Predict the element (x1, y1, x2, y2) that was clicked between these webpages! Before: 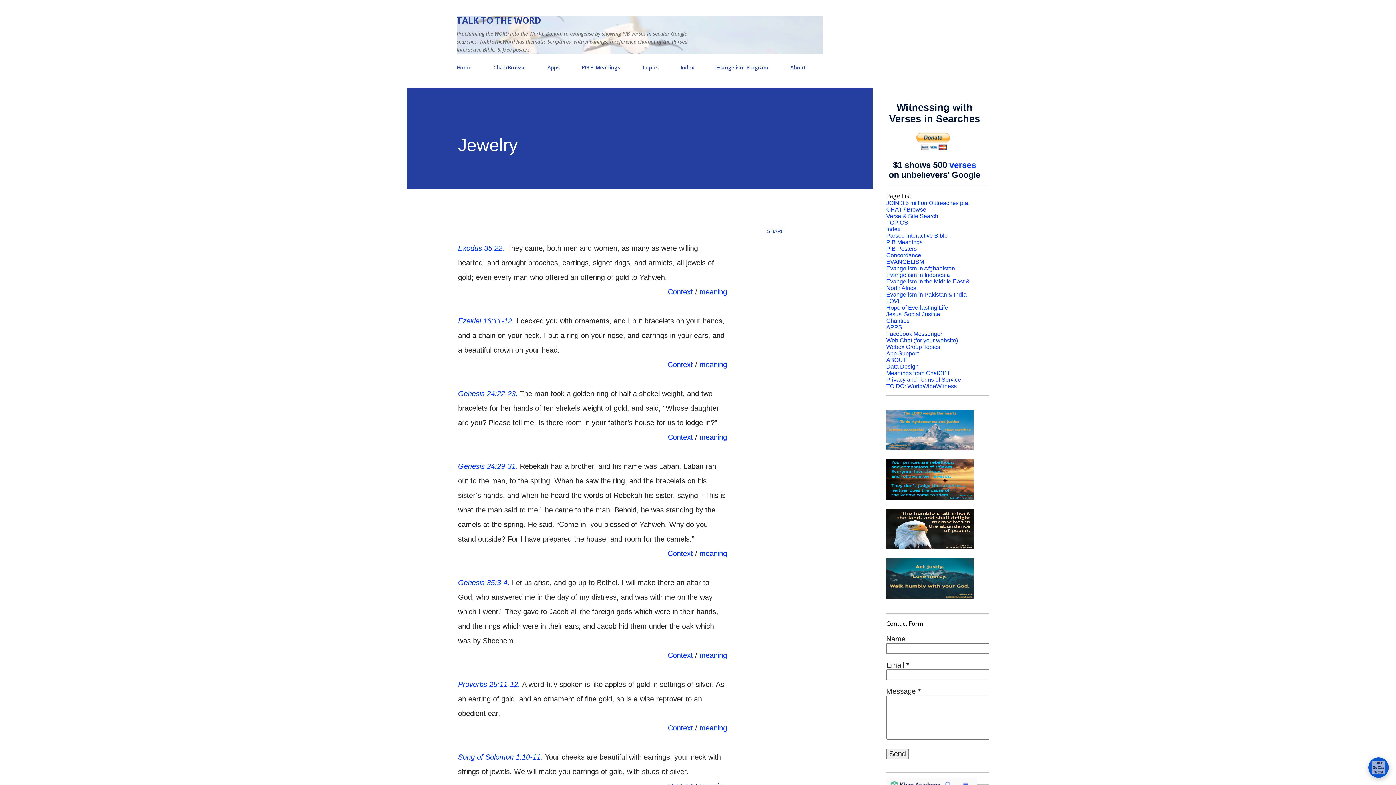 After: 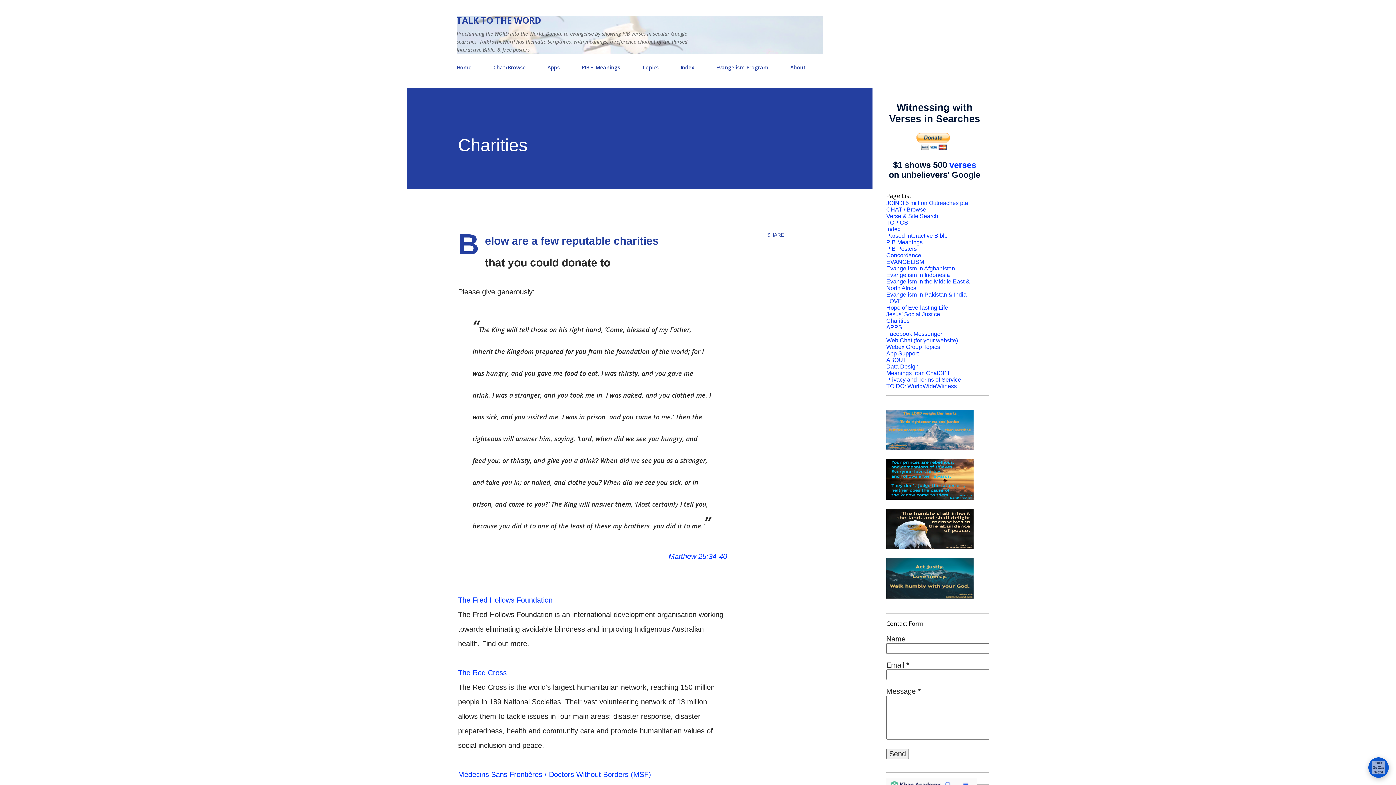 Action: label: Charities bbox: (886, 317, 909, 324)